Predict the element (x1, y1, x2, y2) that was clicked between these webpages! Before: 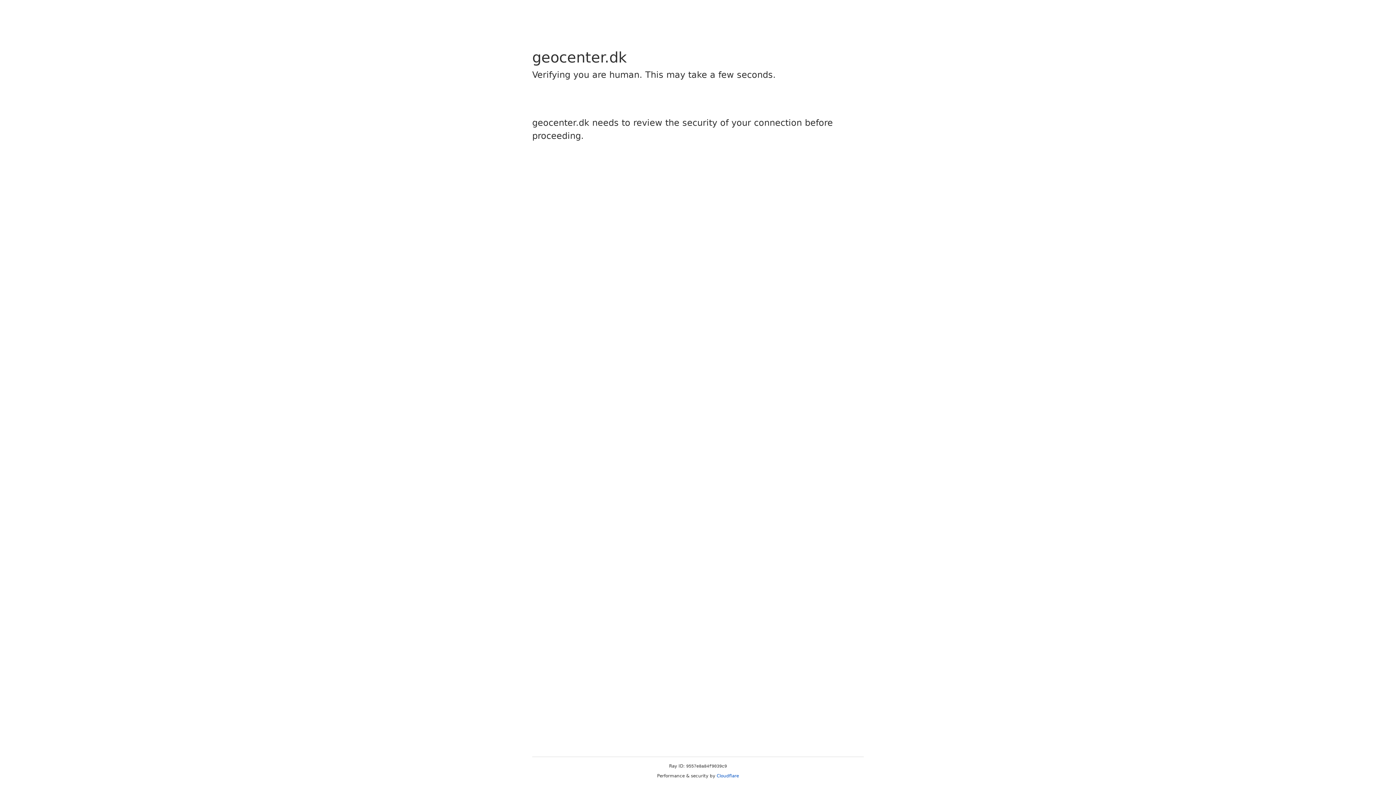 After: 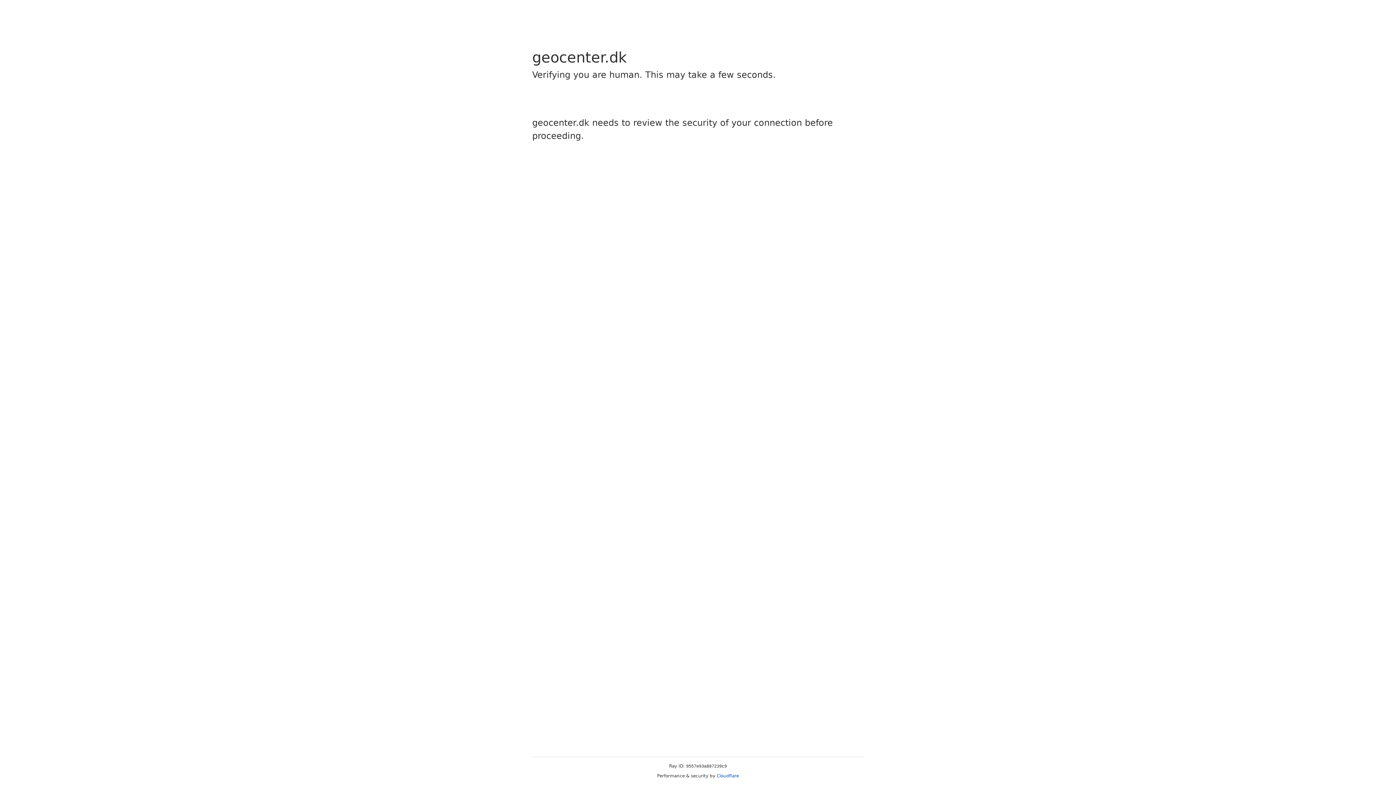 Action: bbox: (716, 773, 739, 778) label: Cloudflare